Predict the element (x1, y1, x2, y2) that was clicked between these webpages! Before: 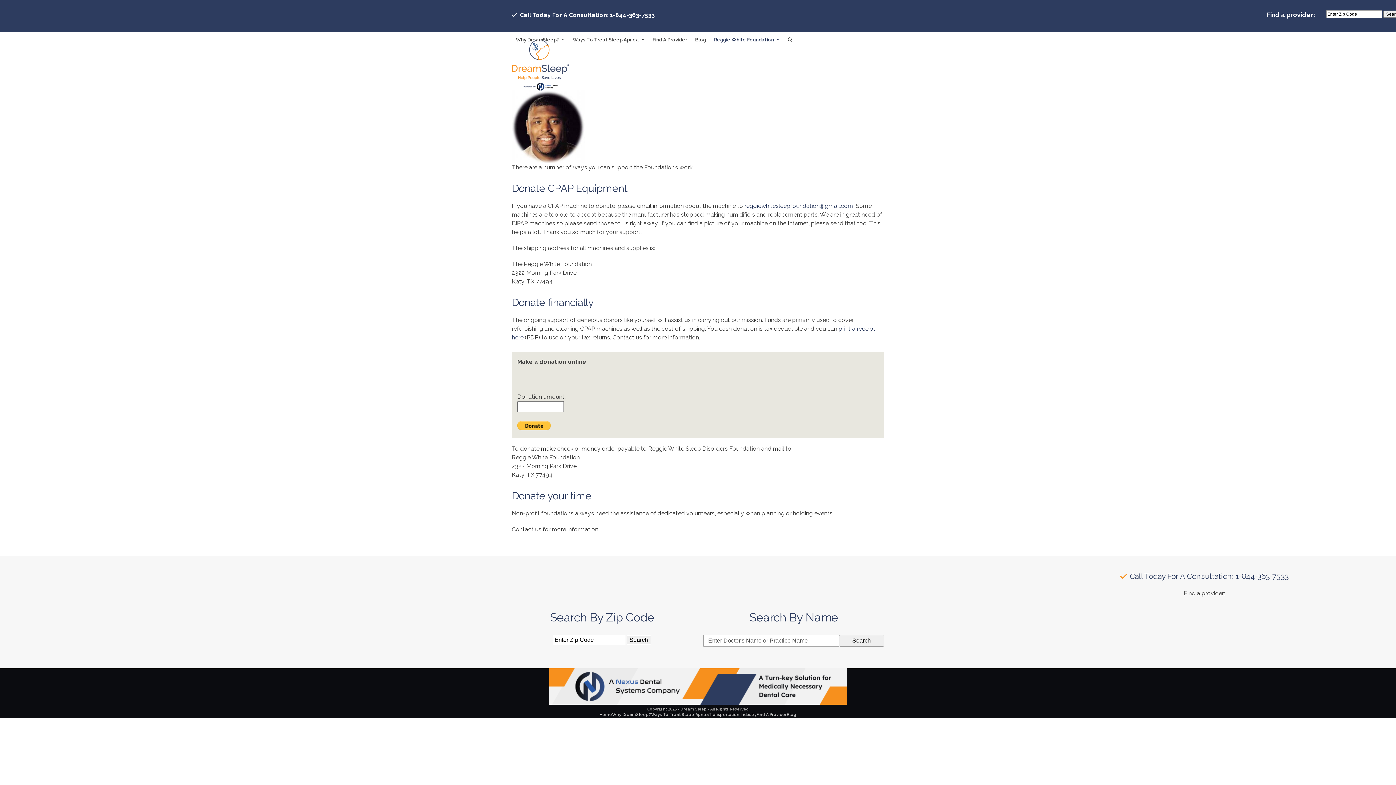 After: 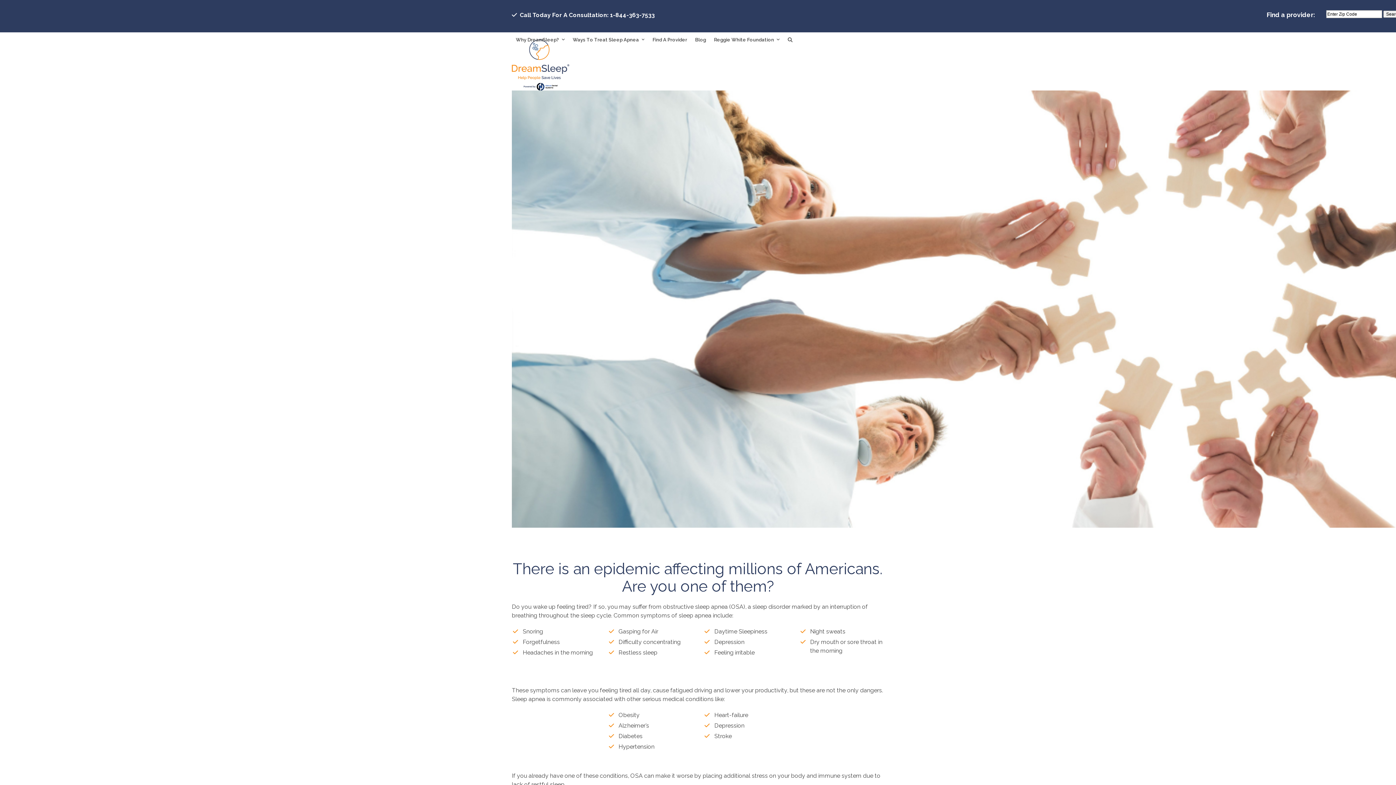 Action: label: Home bbox: (599, 712, 612, 717)